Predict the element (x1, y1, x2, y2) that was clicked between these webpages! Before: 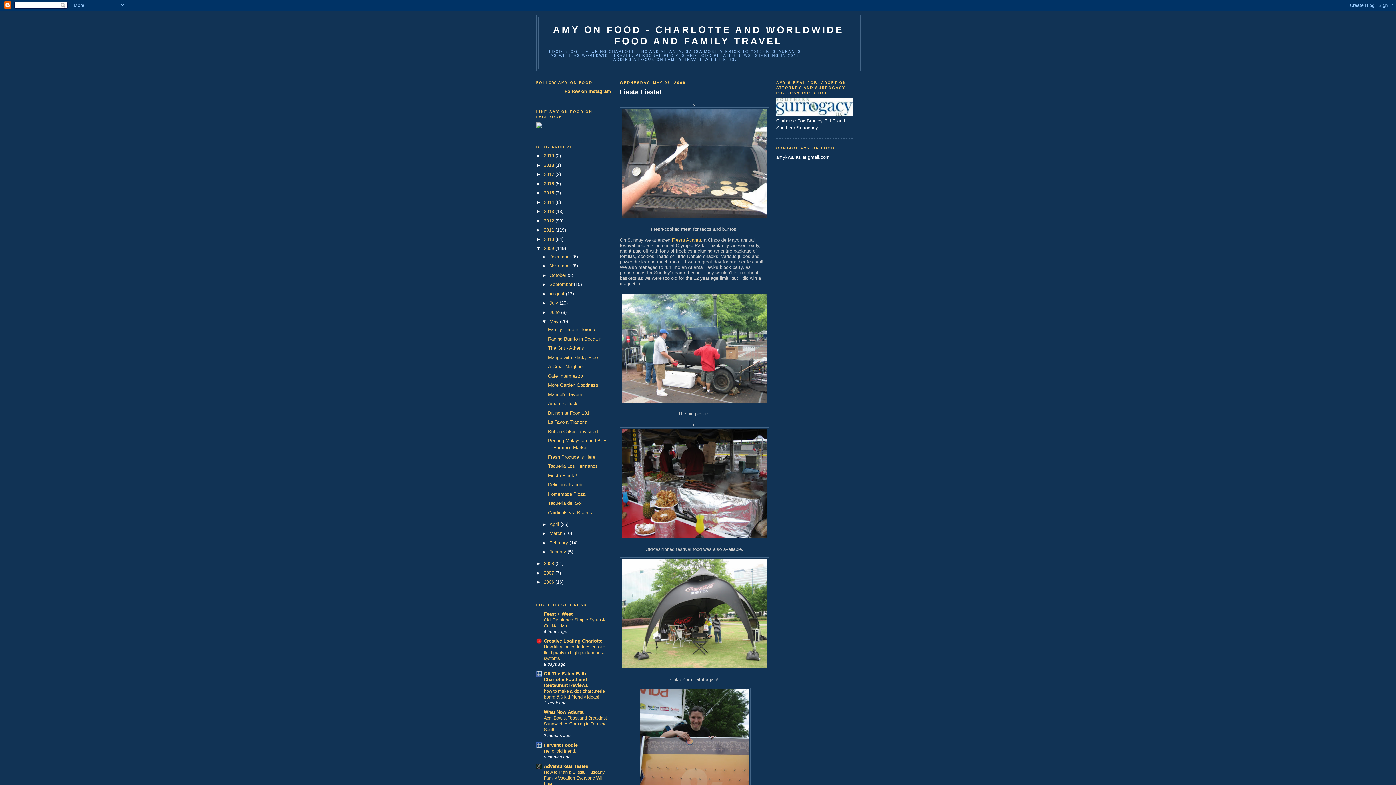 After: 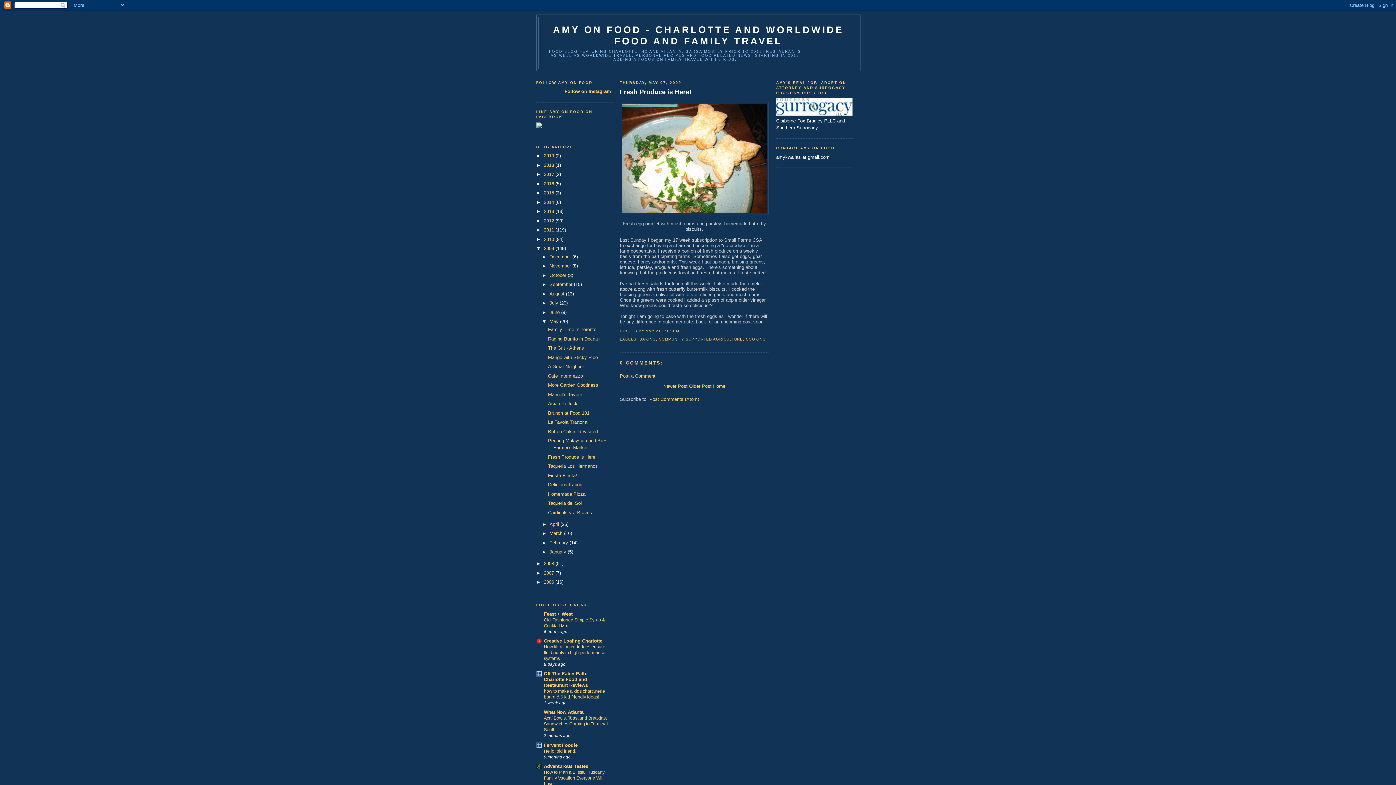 Action: label: Fresh Produce is Here! bbox: (548, 454, 596, 459)